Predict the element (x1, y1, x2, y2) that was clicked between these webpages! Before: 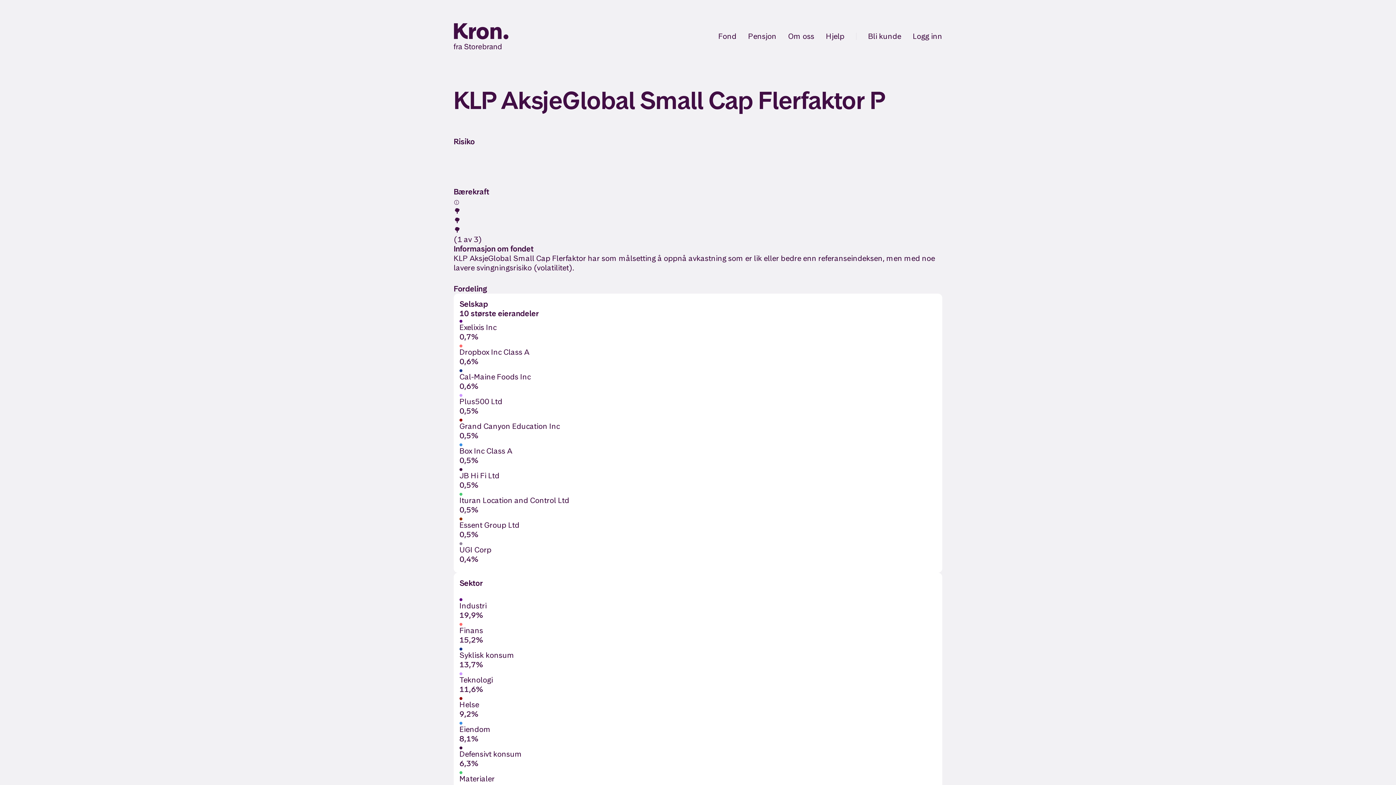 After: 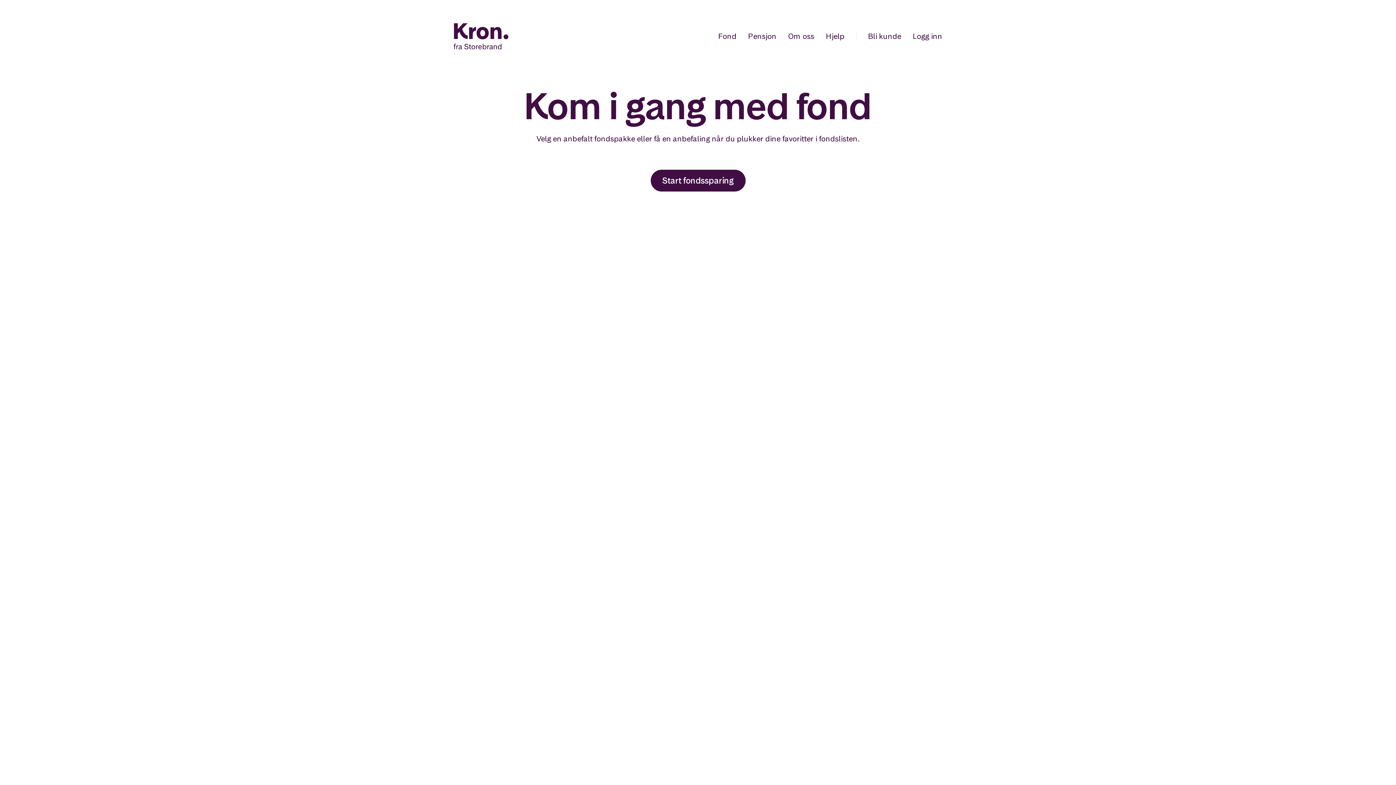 Action: bbox: (718, 31, 736, 41) label: Fond